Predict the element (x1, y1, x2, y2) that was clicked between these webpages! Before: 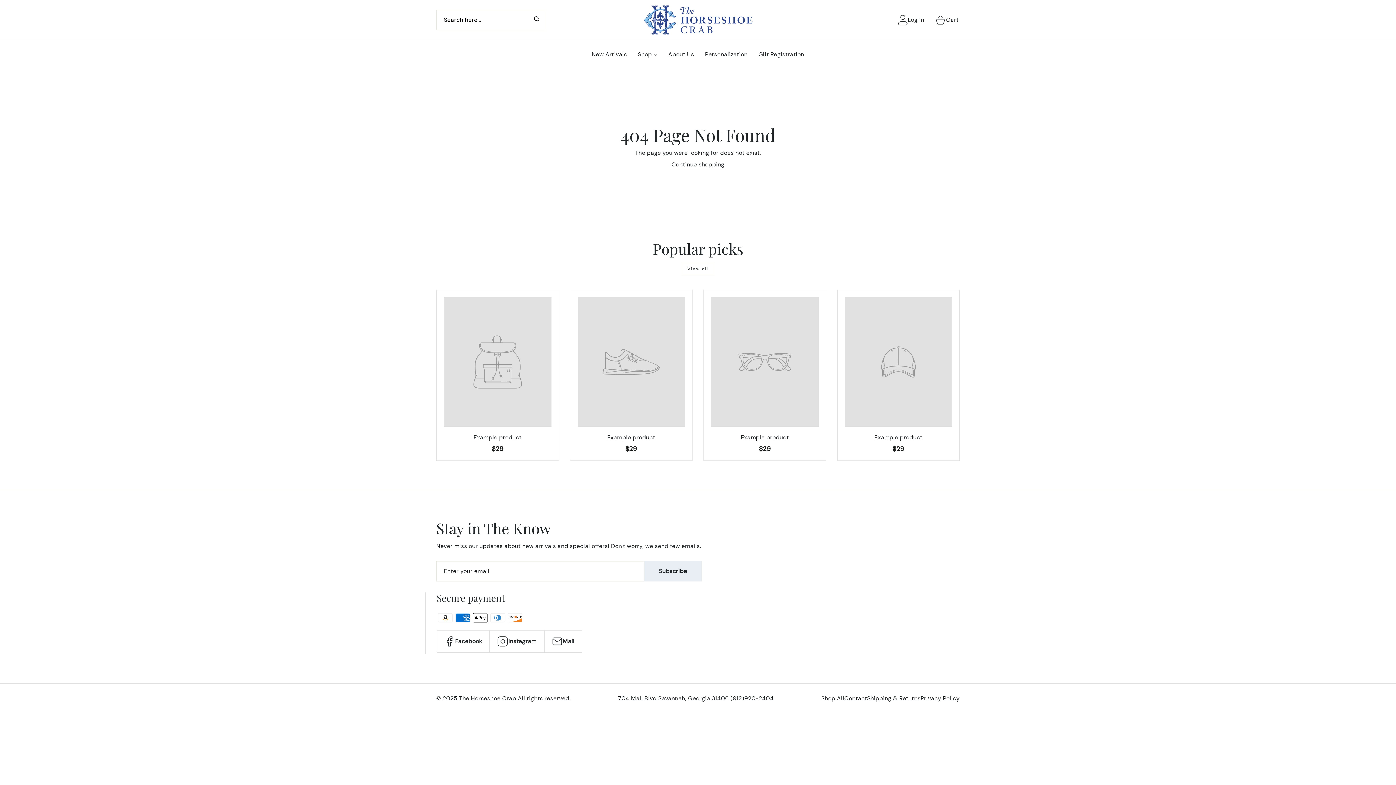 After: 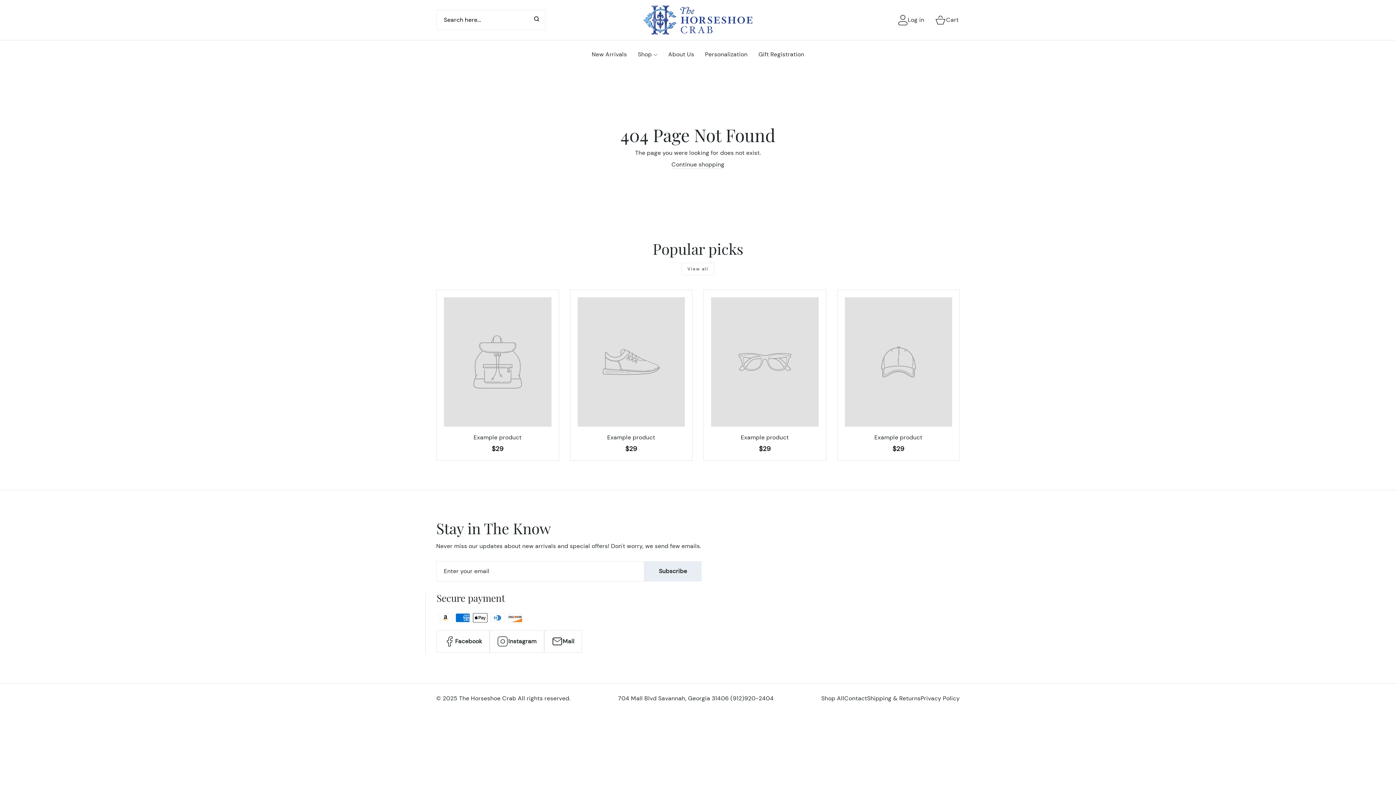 Action: bbox: (681, 262, 714, 275) label: View all